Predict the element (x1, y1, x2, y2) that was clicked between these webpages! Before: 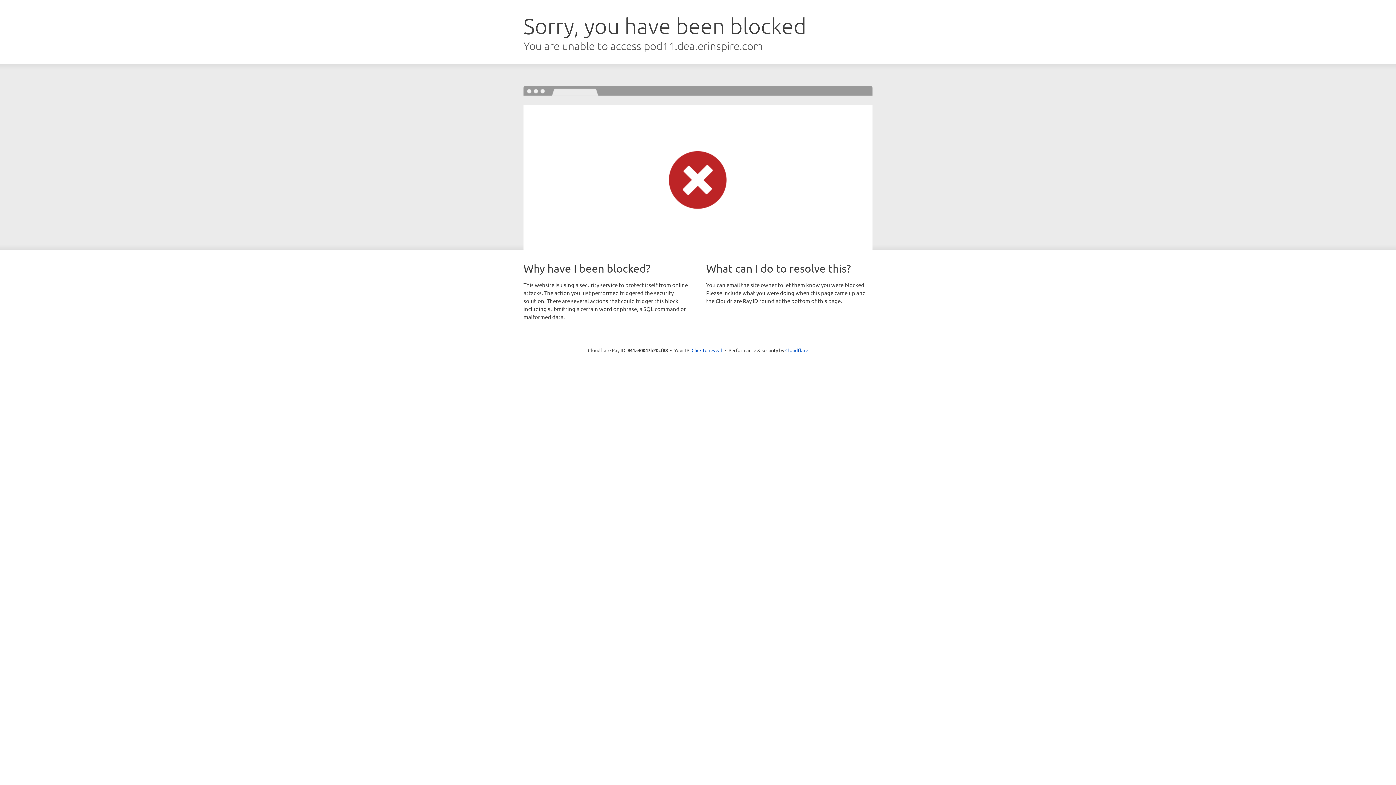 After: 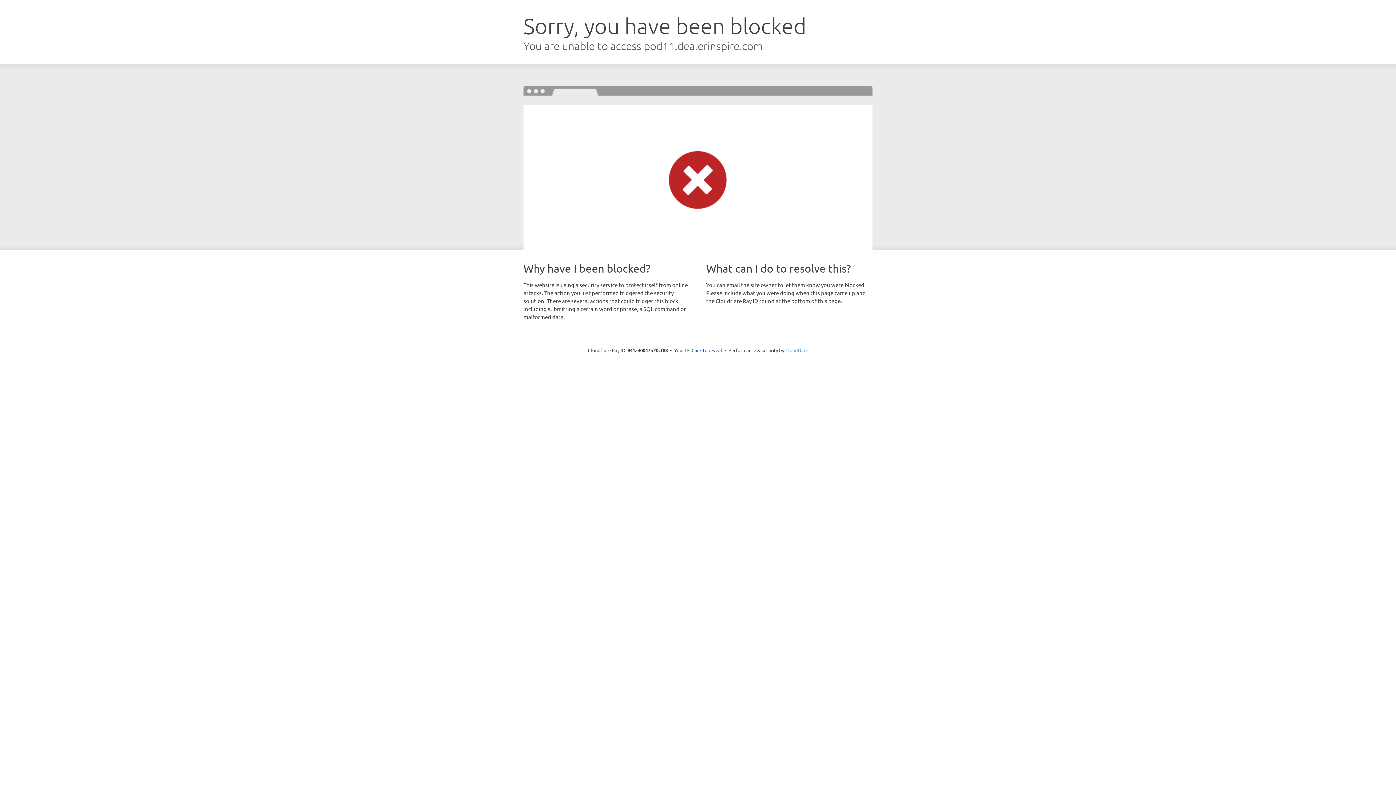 Action: bbox: (785, 347, 808, 353) label: Cloudflare